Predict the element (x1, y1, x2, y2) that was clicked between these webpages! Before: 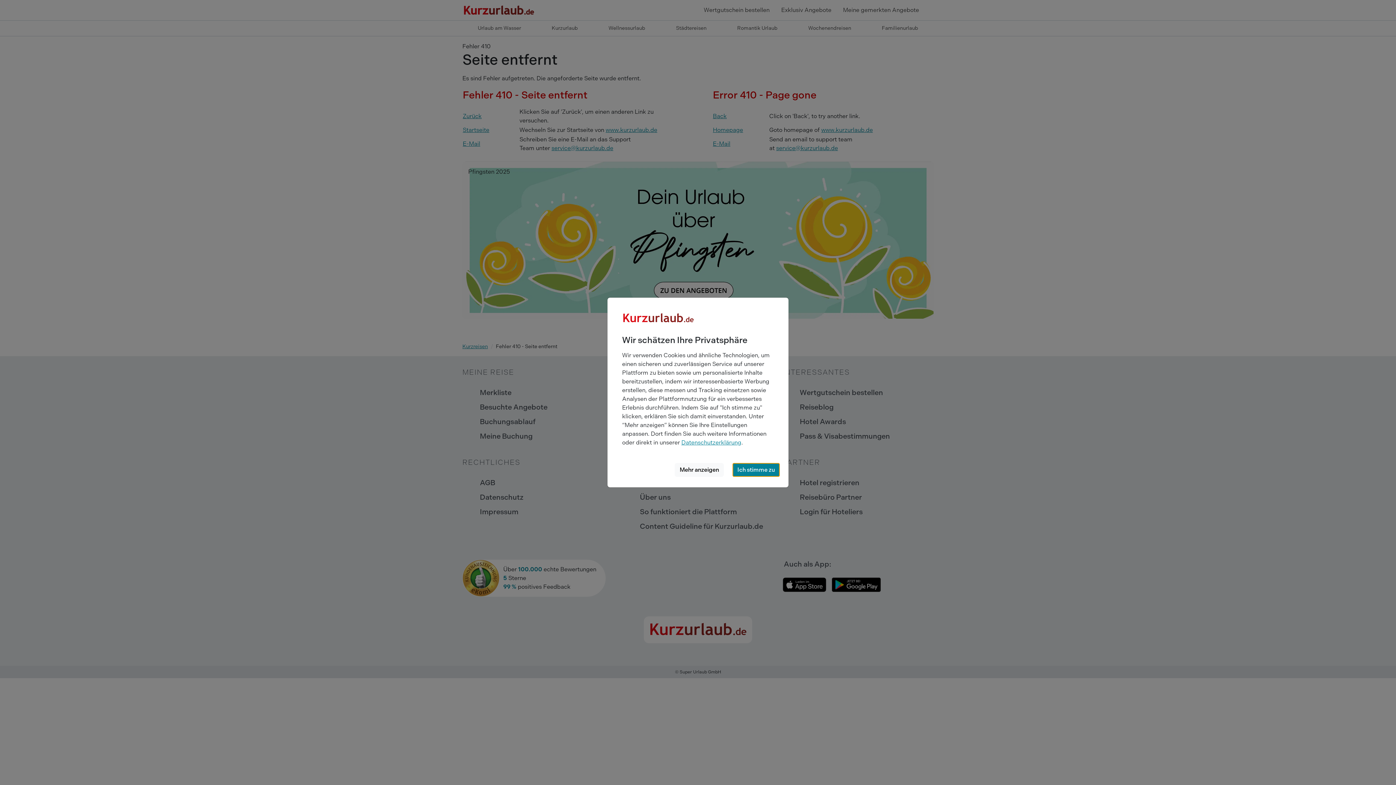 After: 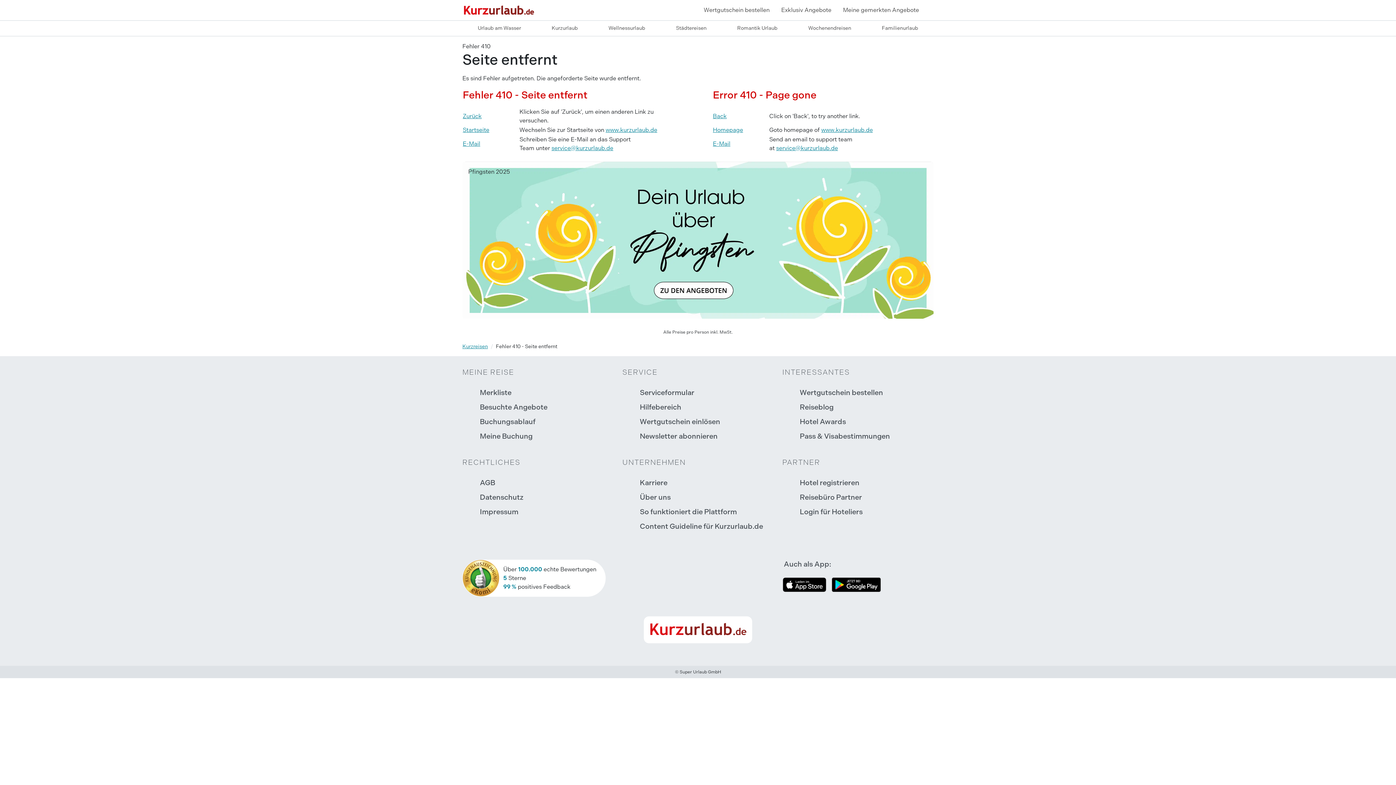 Action: label: Ich stimme zu bbox: (732, 463, 779, 477)